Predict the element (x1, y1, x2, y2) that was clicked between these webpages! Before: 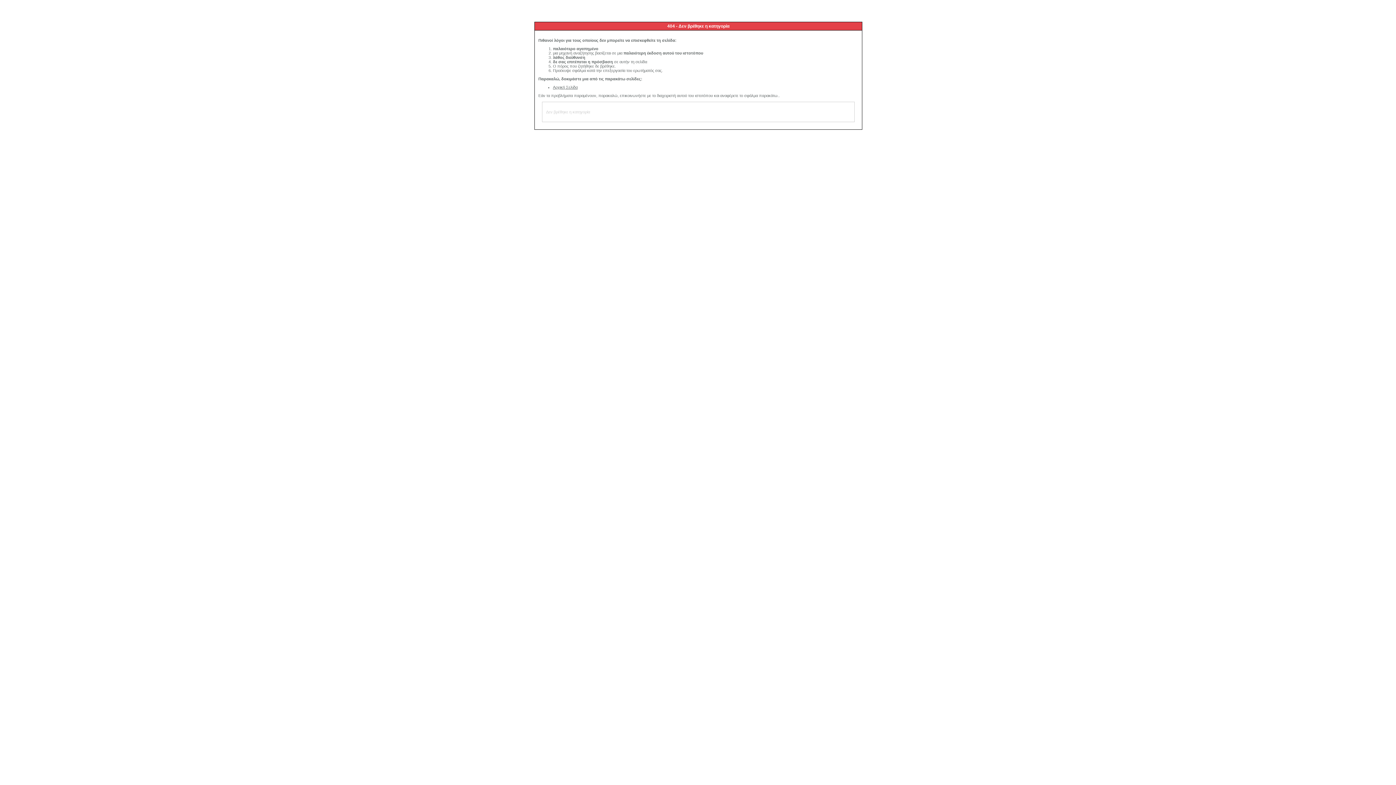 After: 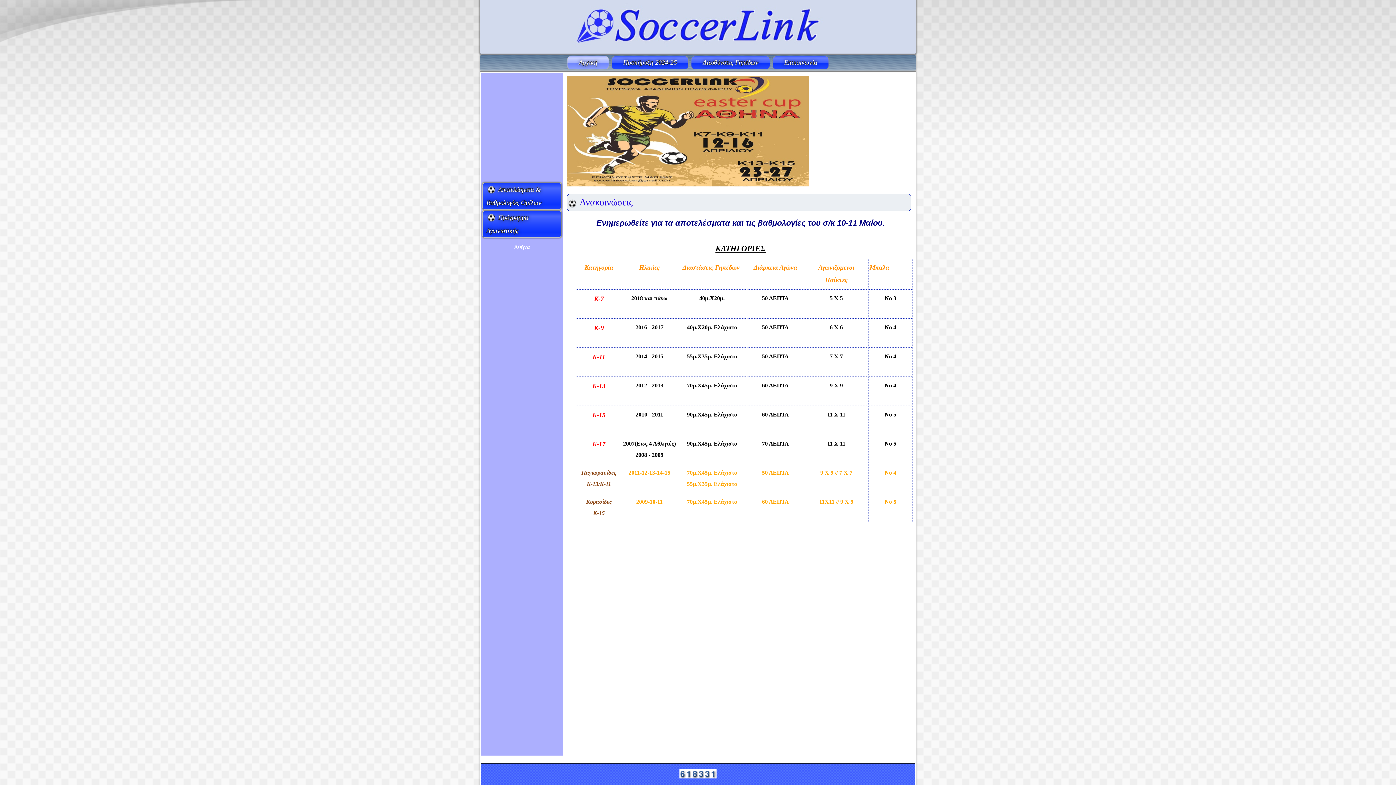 Action: label: Αρχική Σελίδα bbox: (553, 85, 577, 89)